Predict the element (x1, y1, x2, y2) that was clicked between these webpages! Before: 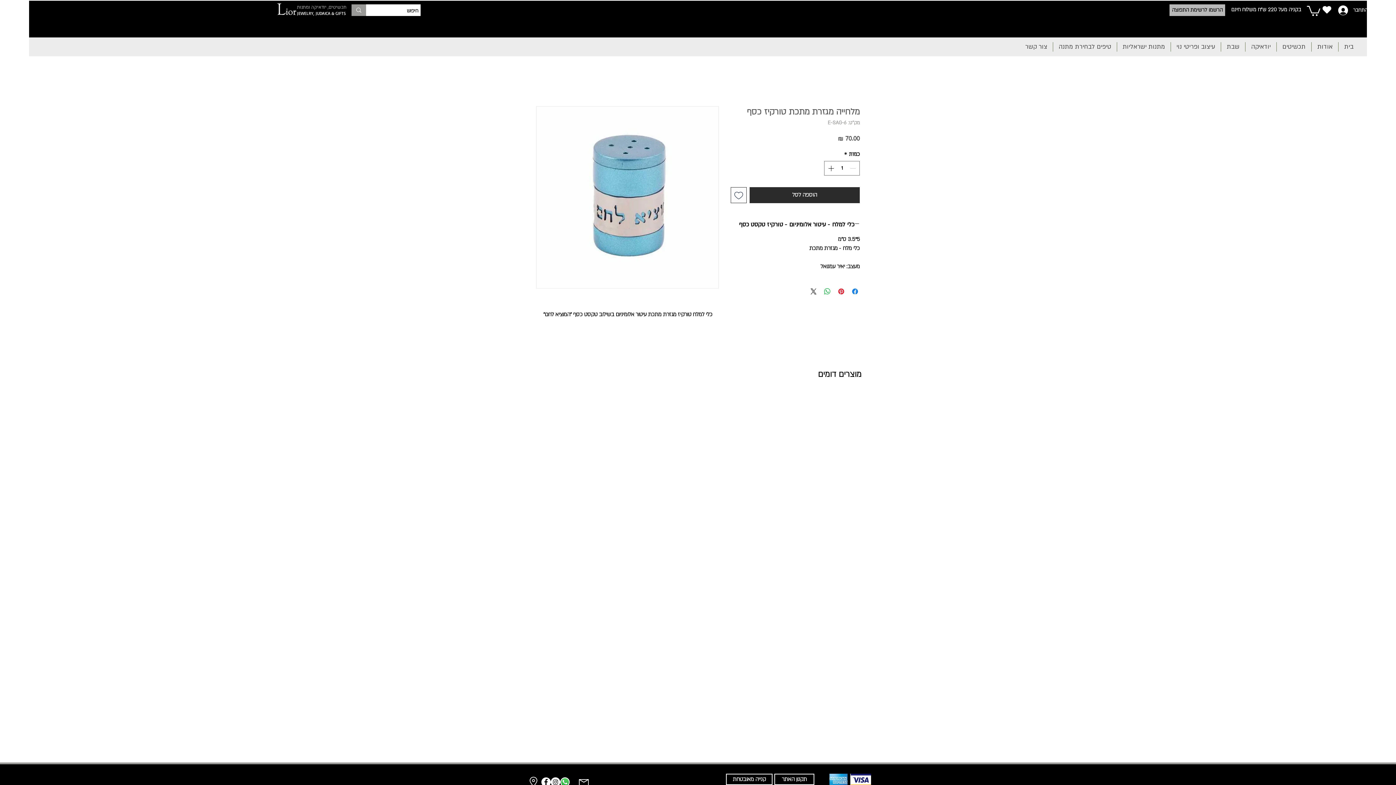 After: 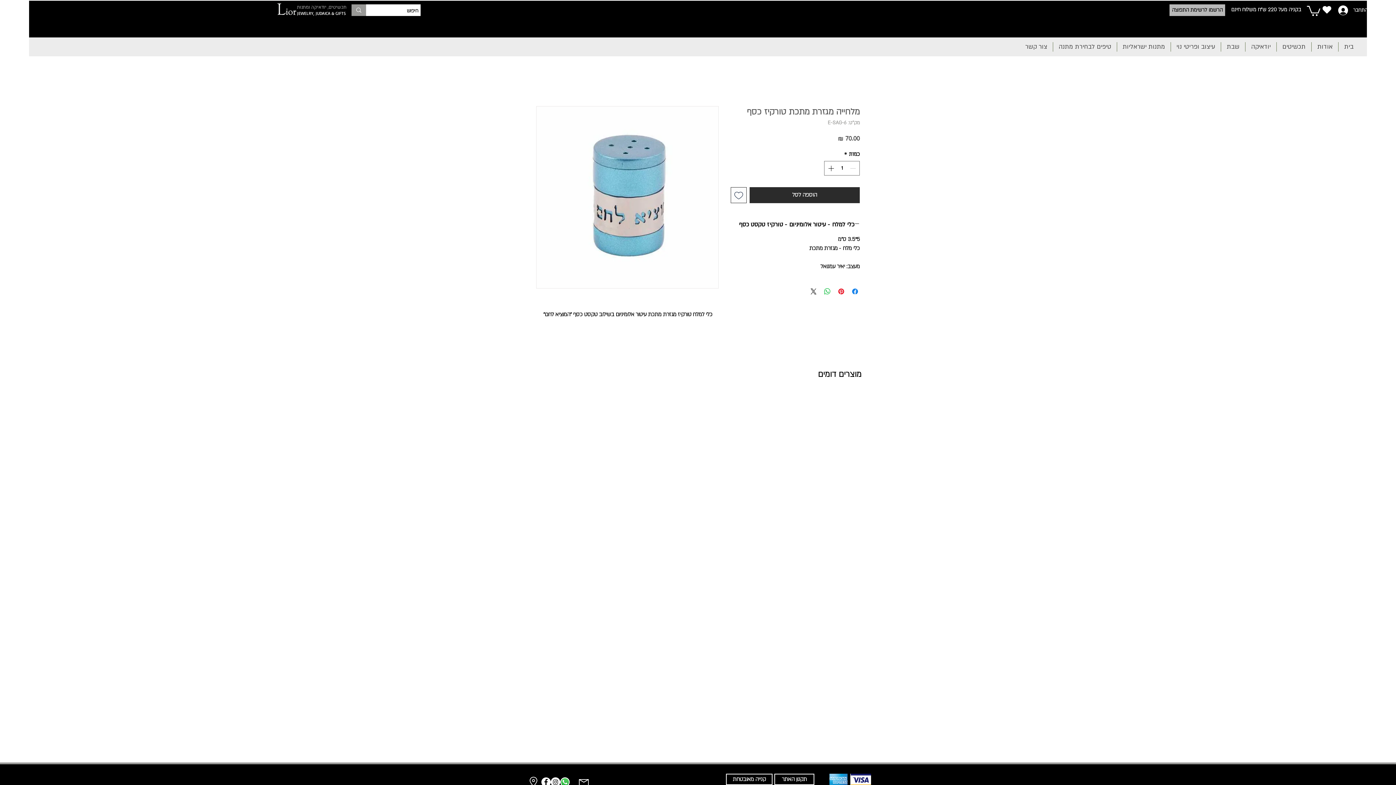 Action: bbox: (1117, 42, 1170, 51) label: מתנות ישראליות